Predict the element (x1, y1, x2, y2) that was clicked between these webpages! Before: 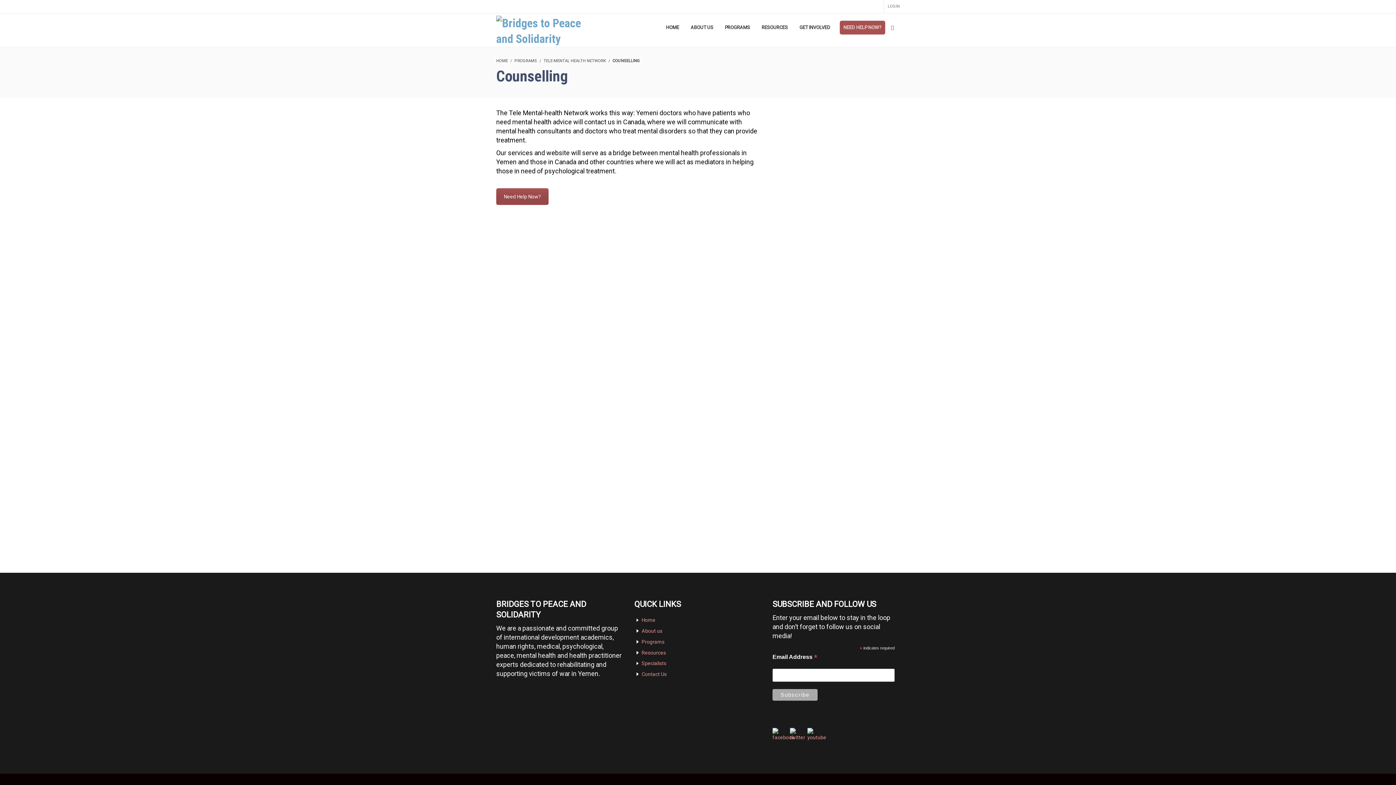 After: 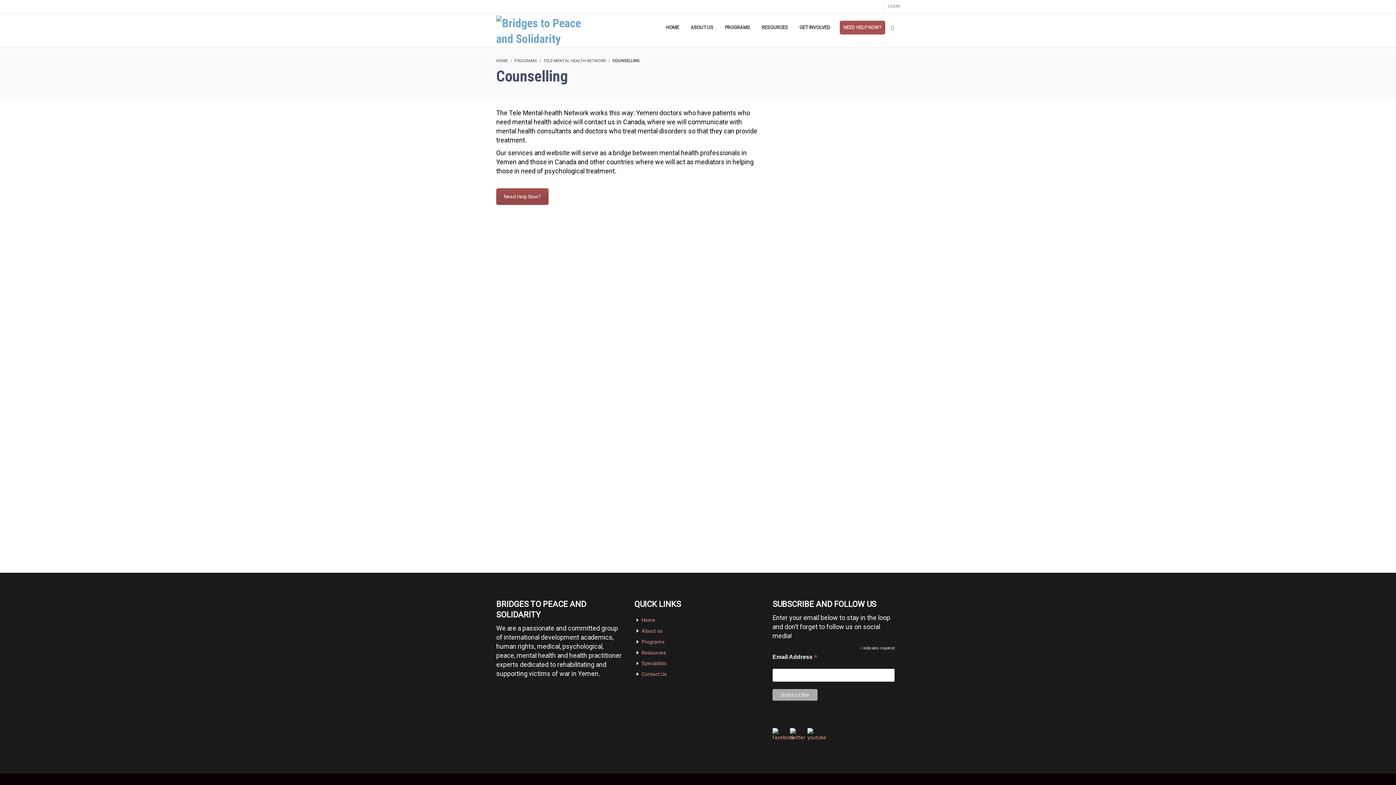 Action: bbox: (888, 4, 900, 8) label: LOGIN